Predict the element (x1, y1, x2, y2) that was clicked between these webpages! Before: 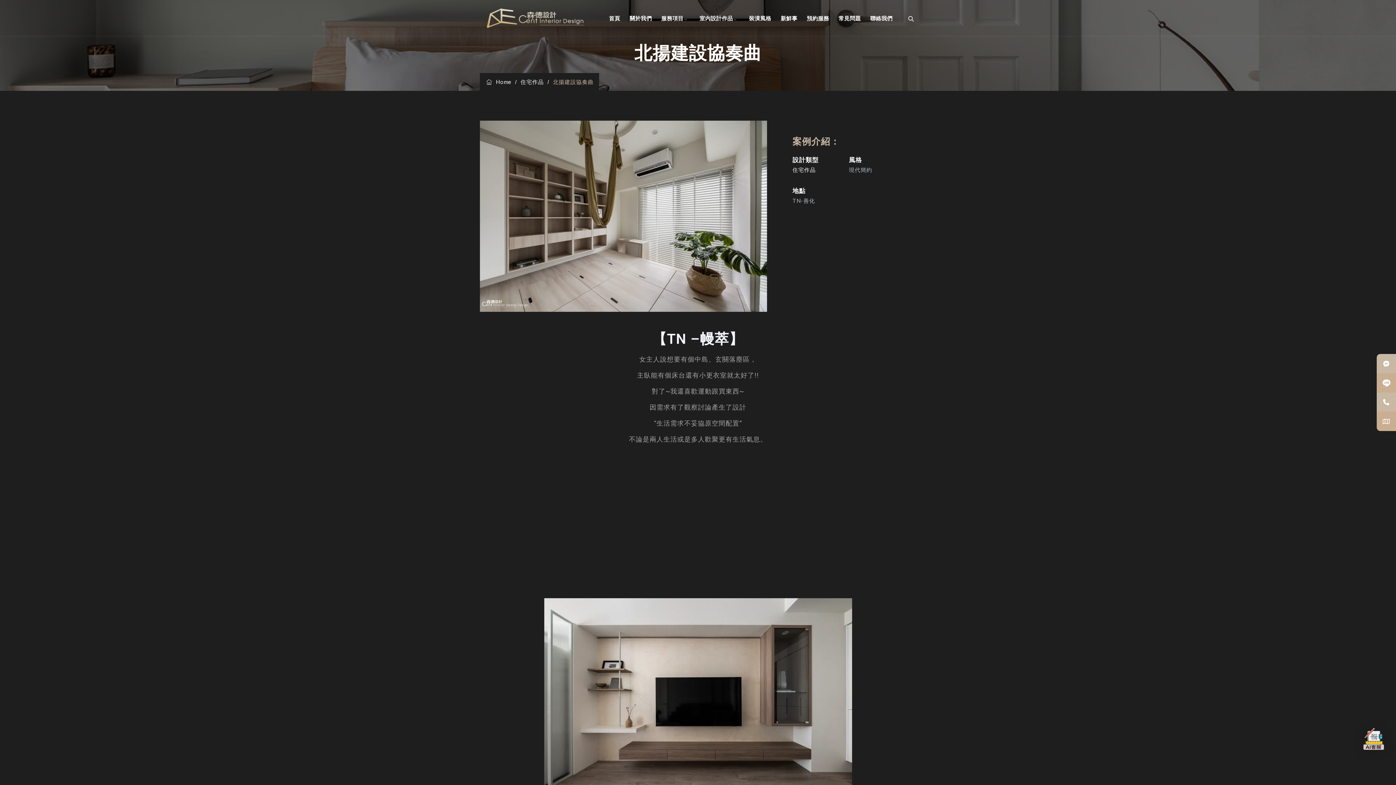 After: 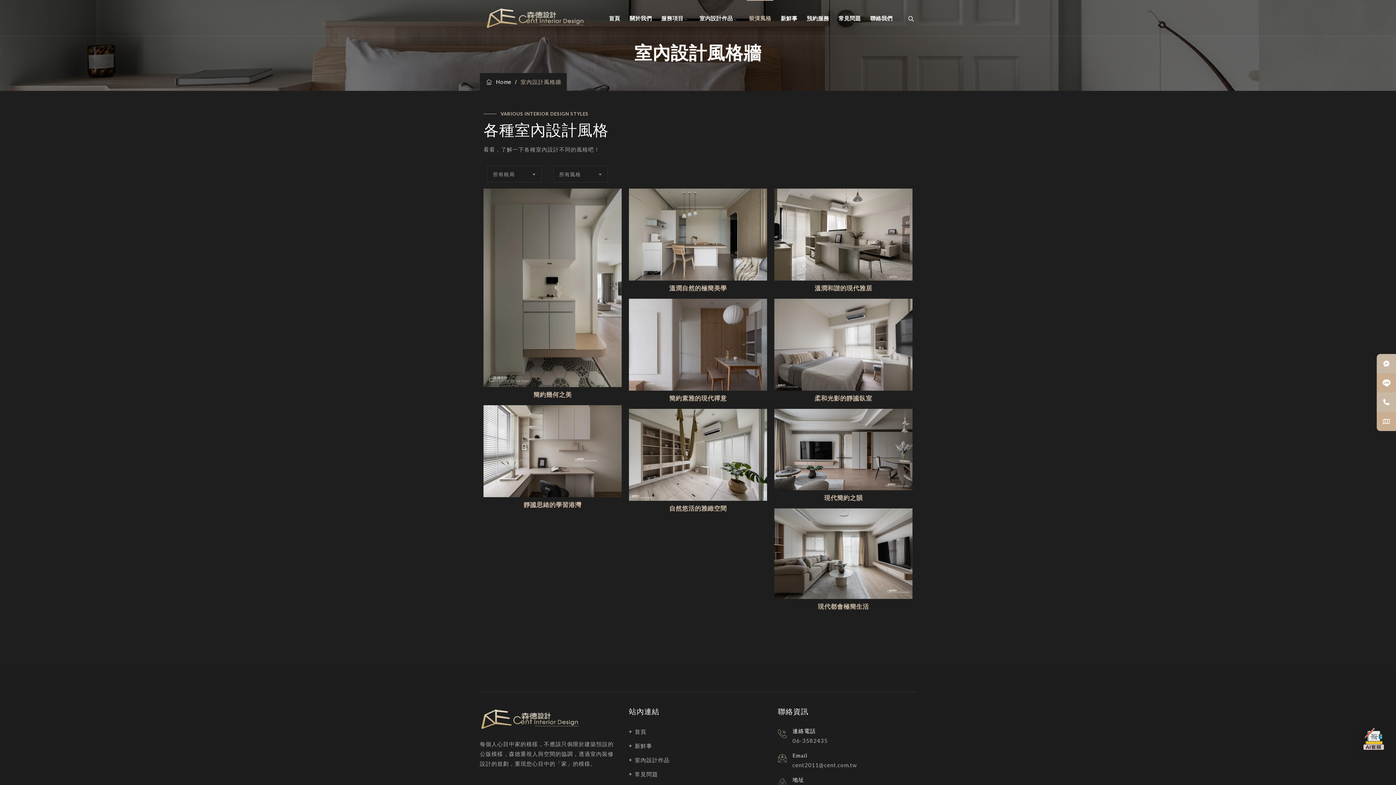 Action: bbox: (745, 0, 775, 36) label: 裝潢風格